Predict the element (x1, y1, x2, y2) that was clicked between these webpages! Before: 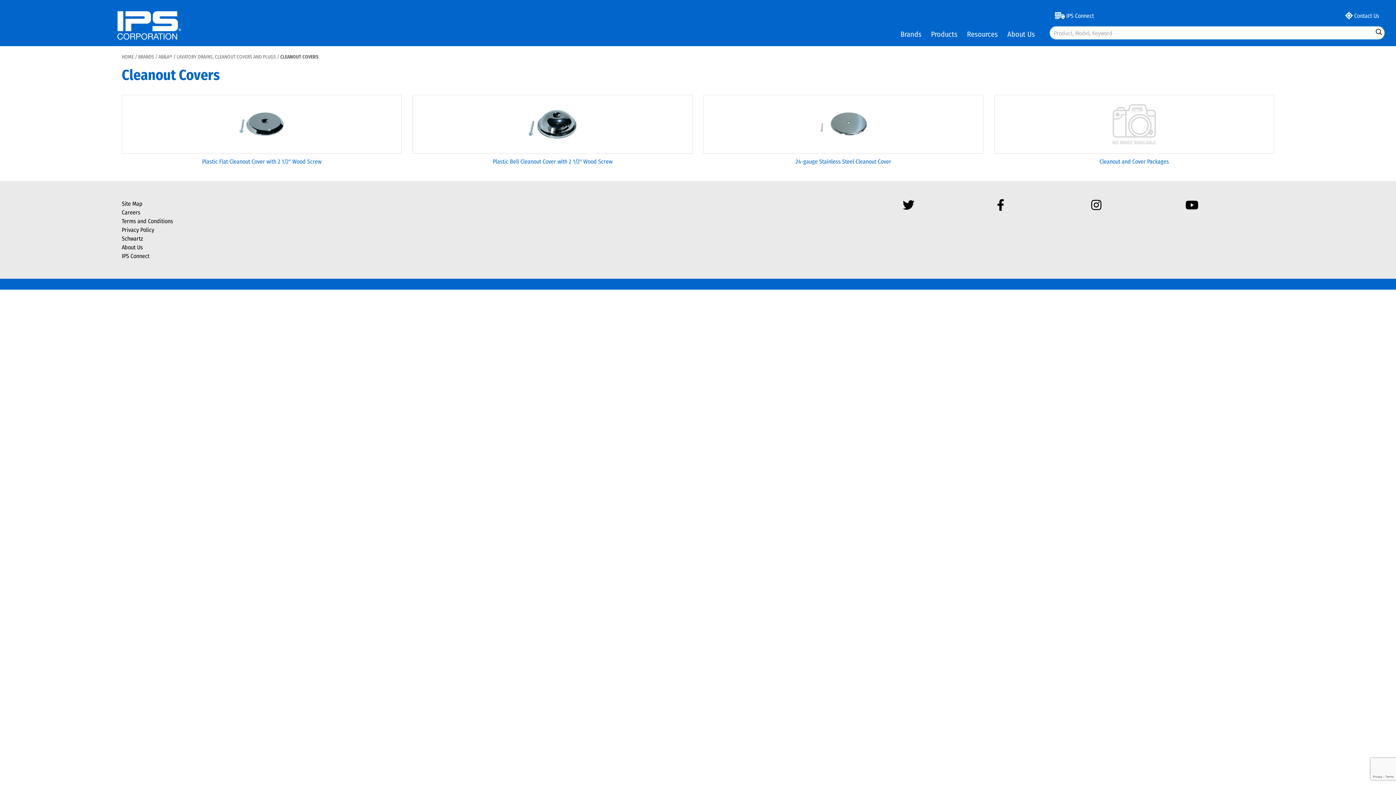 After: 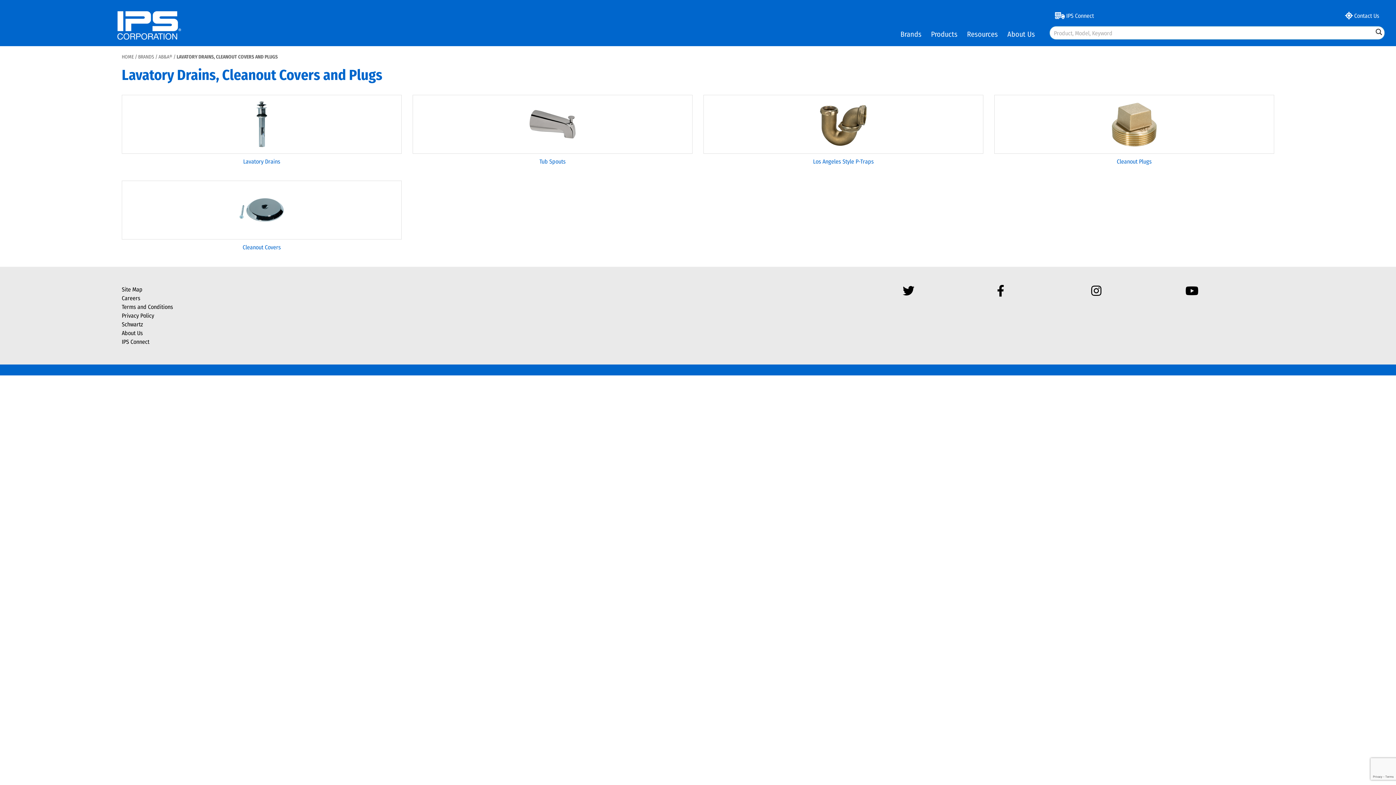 Action: bbox: (176, 53, 275, 59) label: LAVATORY DRAINS, CLEANOUT COVERS AND PLUGS